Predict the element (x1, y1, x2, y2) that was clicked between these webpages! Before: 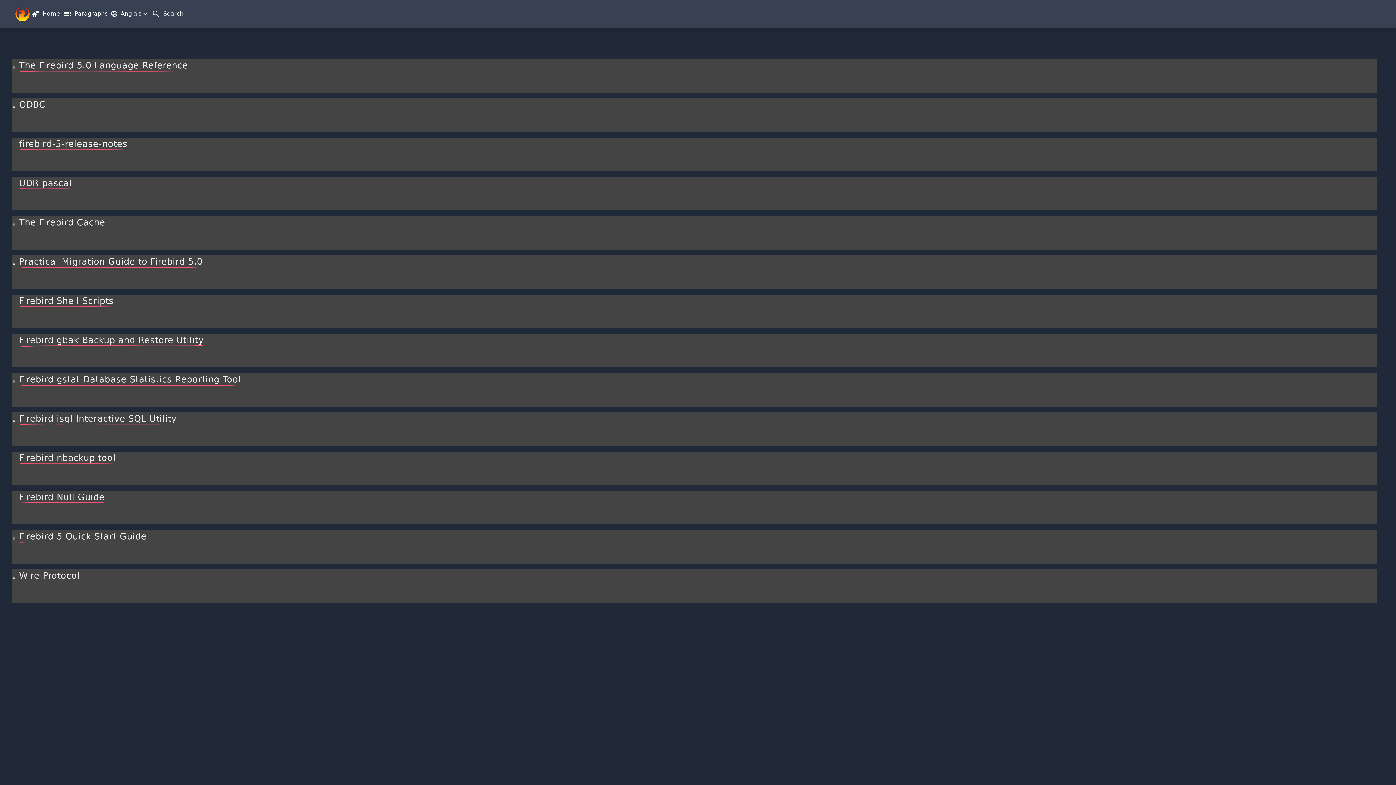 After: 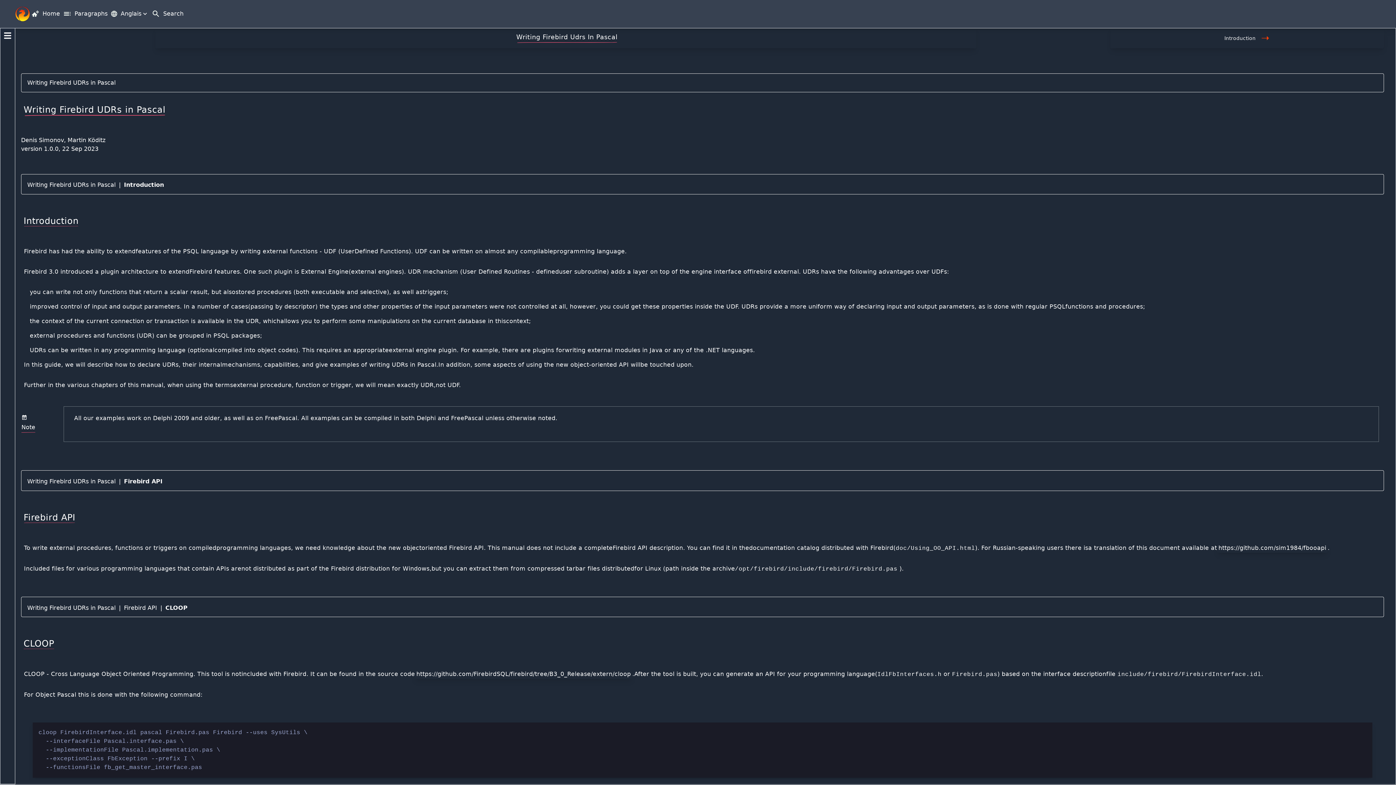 Action: bbox: (16, 180, 71, 187) label: UDR pascal